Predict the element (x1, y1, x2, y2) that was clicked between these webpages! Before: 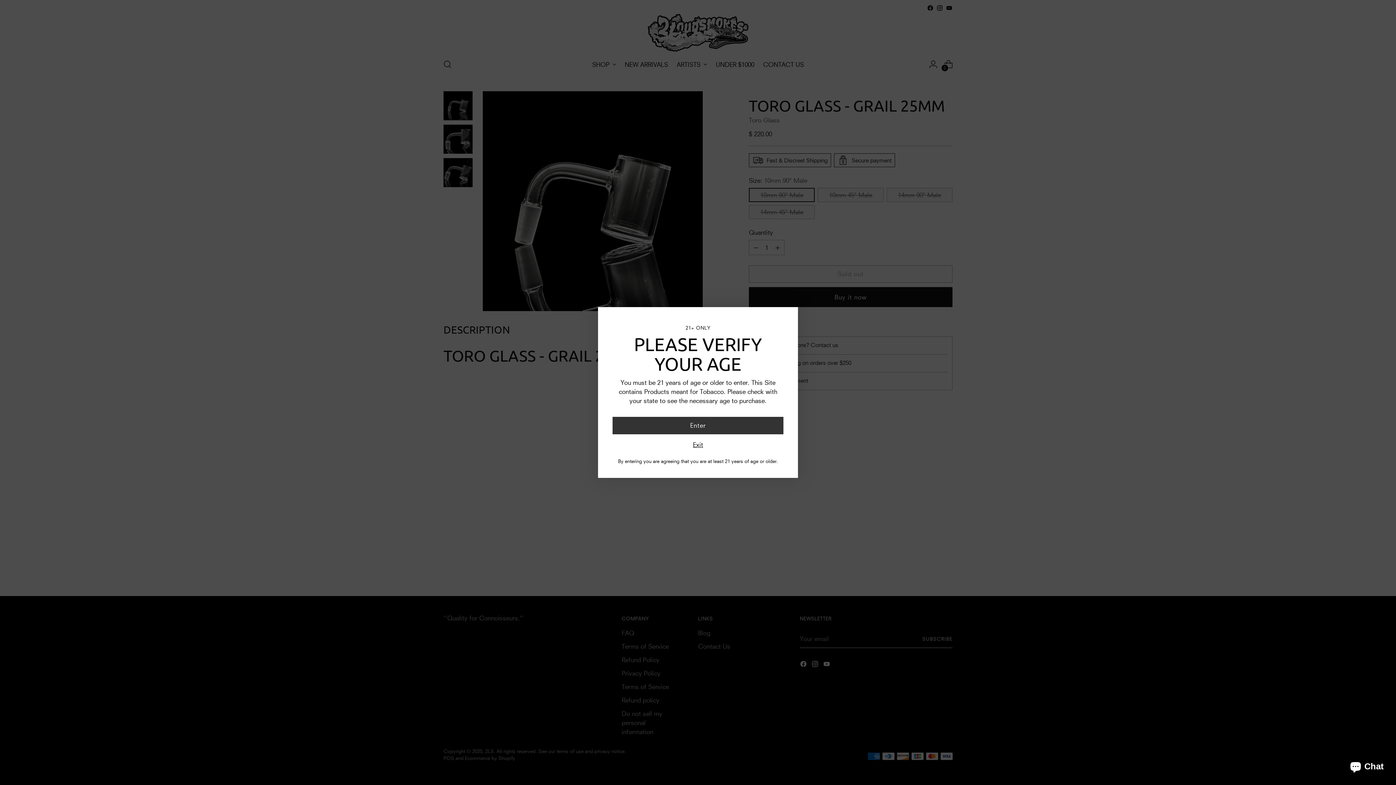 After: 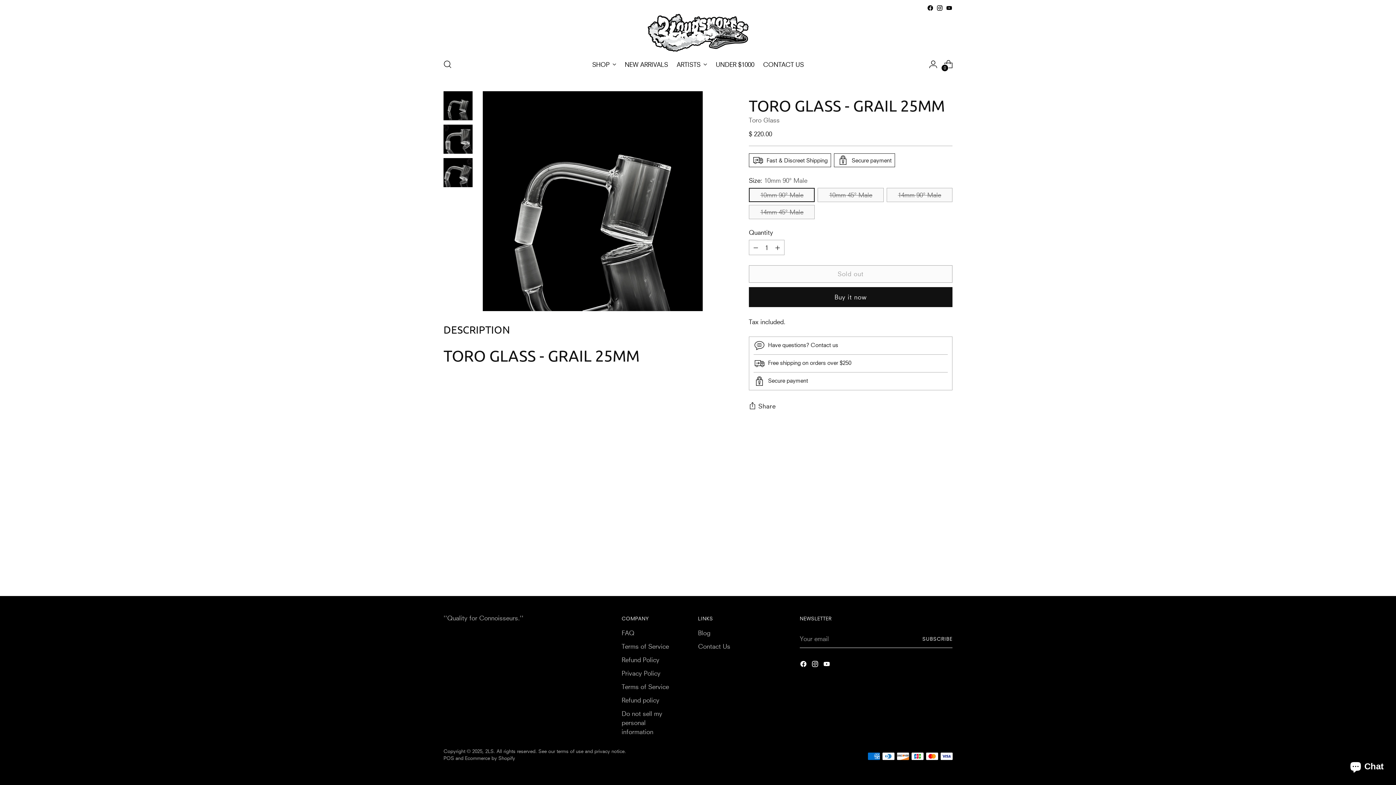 Action: bbox: (612, 417, 783, 434) label: Enter